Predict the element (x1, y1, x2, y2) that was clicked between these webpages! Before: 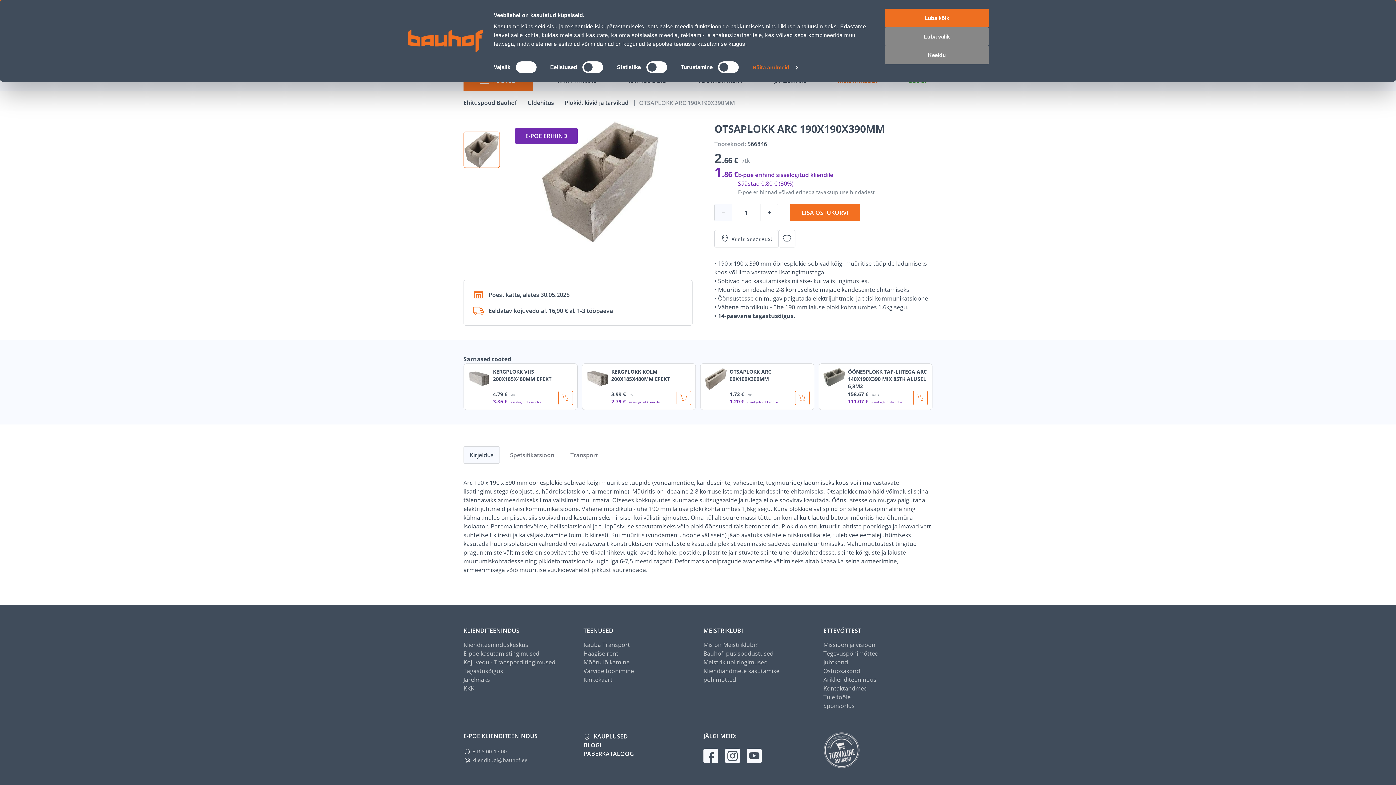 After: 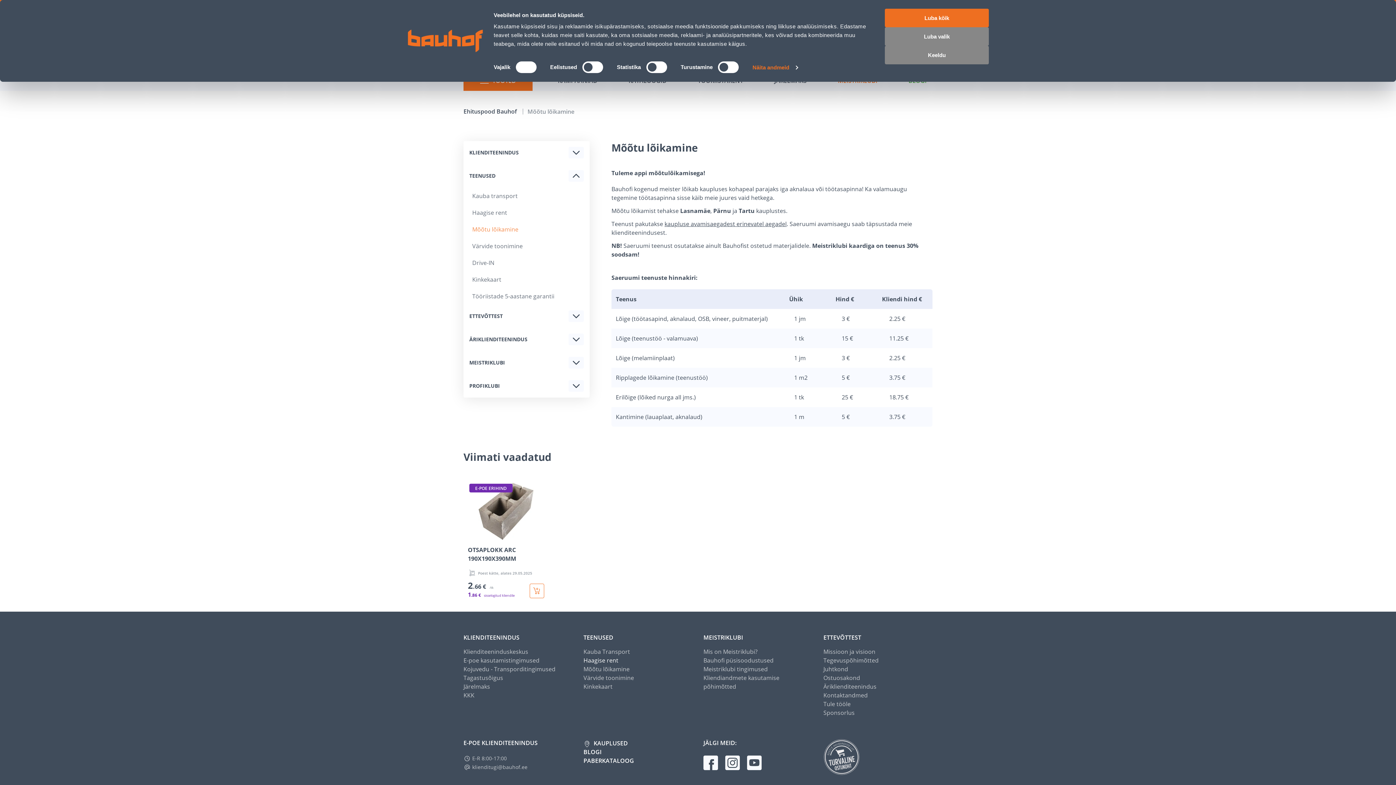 Action: bbox: (583, 559, 629, 568) label: Mõõtu lõikamine